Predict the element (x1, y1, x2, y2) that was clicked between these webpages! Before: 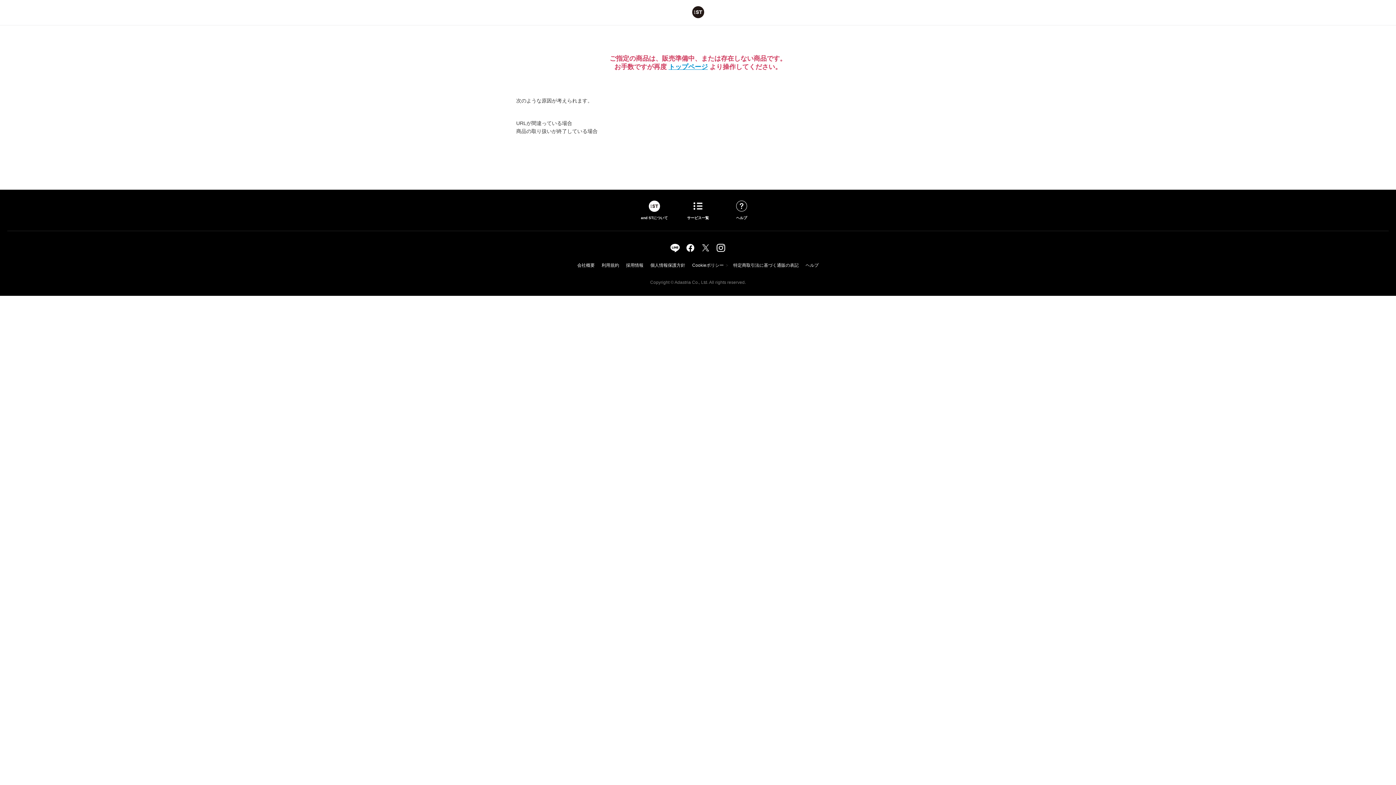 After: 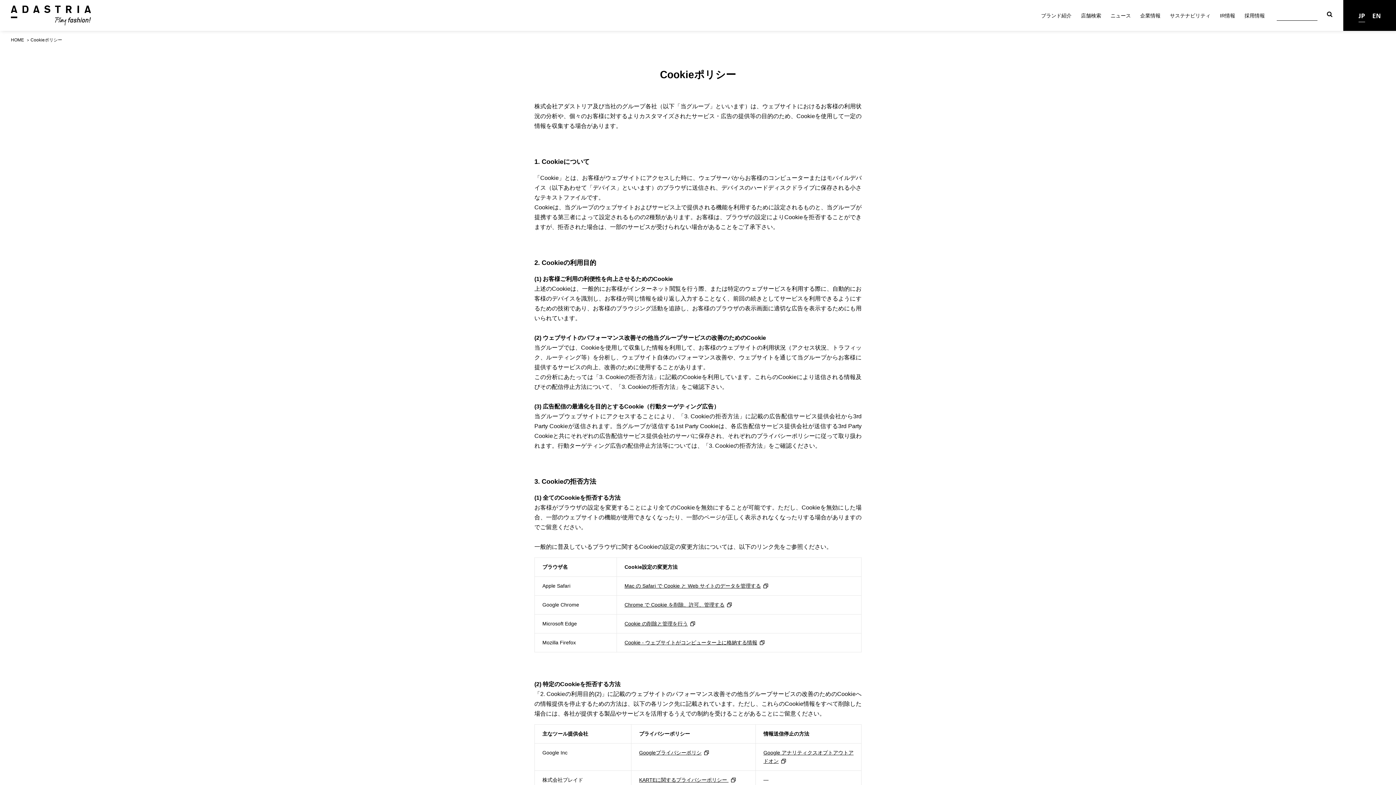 Action: label: Cookieポリシー bbox: (690, 262, 725, 268)